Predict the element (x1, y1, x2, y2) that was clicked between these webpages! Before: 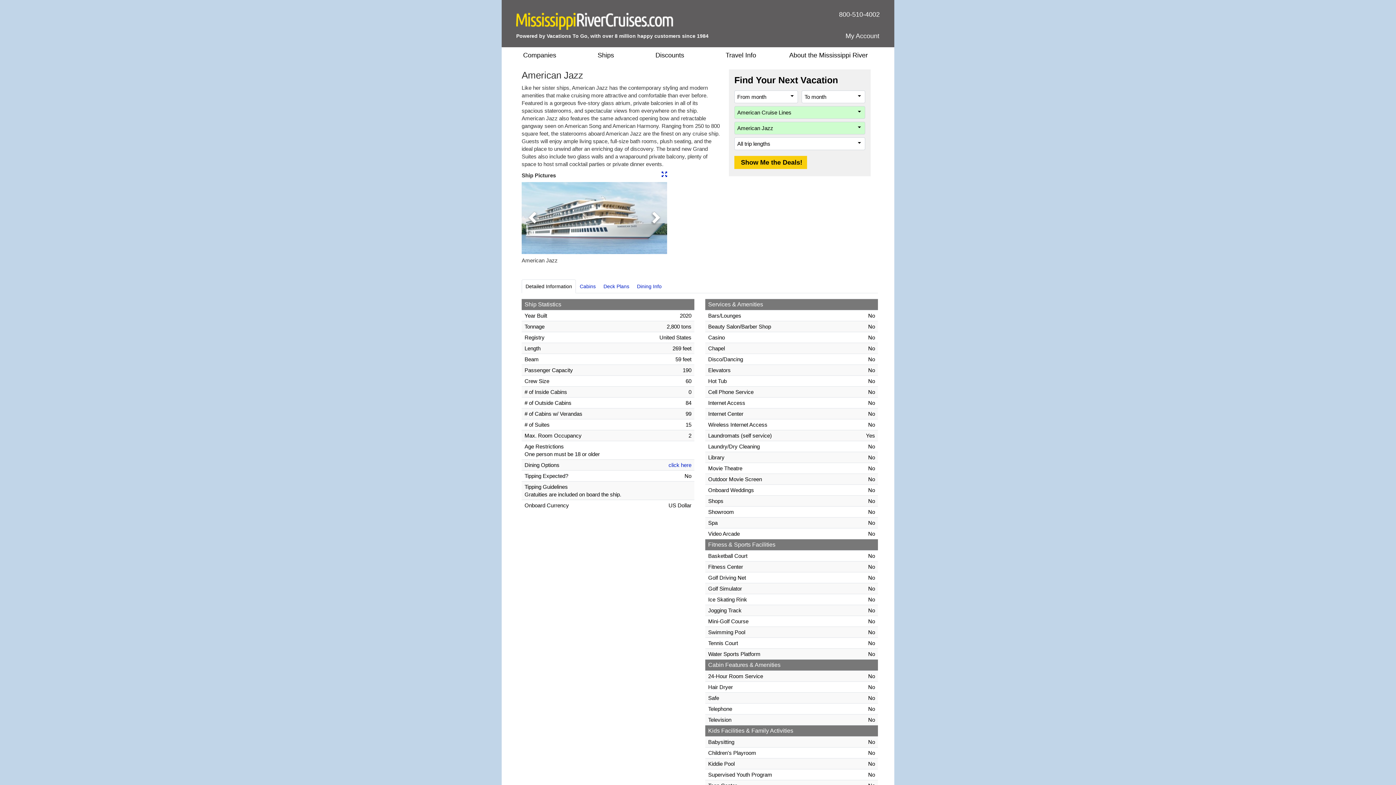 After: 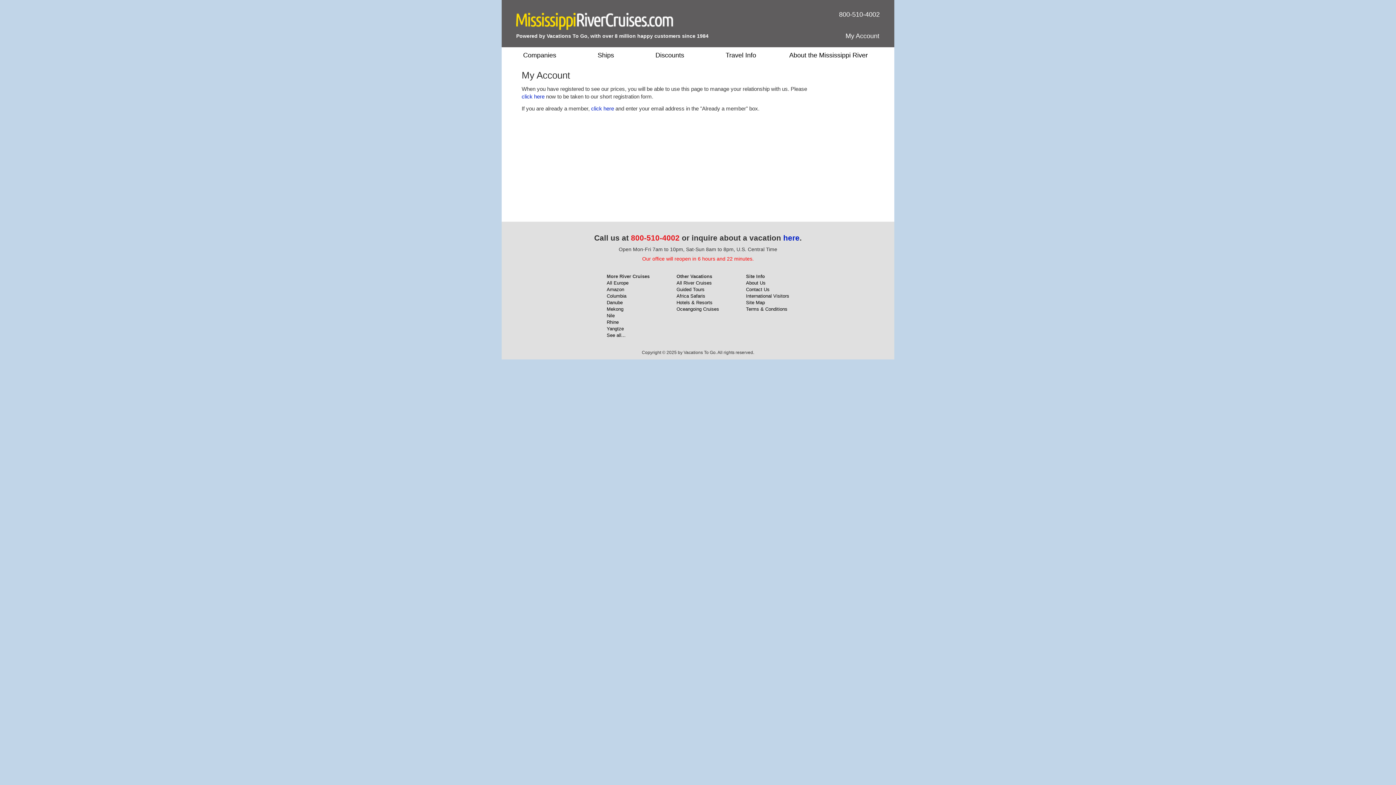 Action: label: My Account bbox: (845, 32, 879, 39)